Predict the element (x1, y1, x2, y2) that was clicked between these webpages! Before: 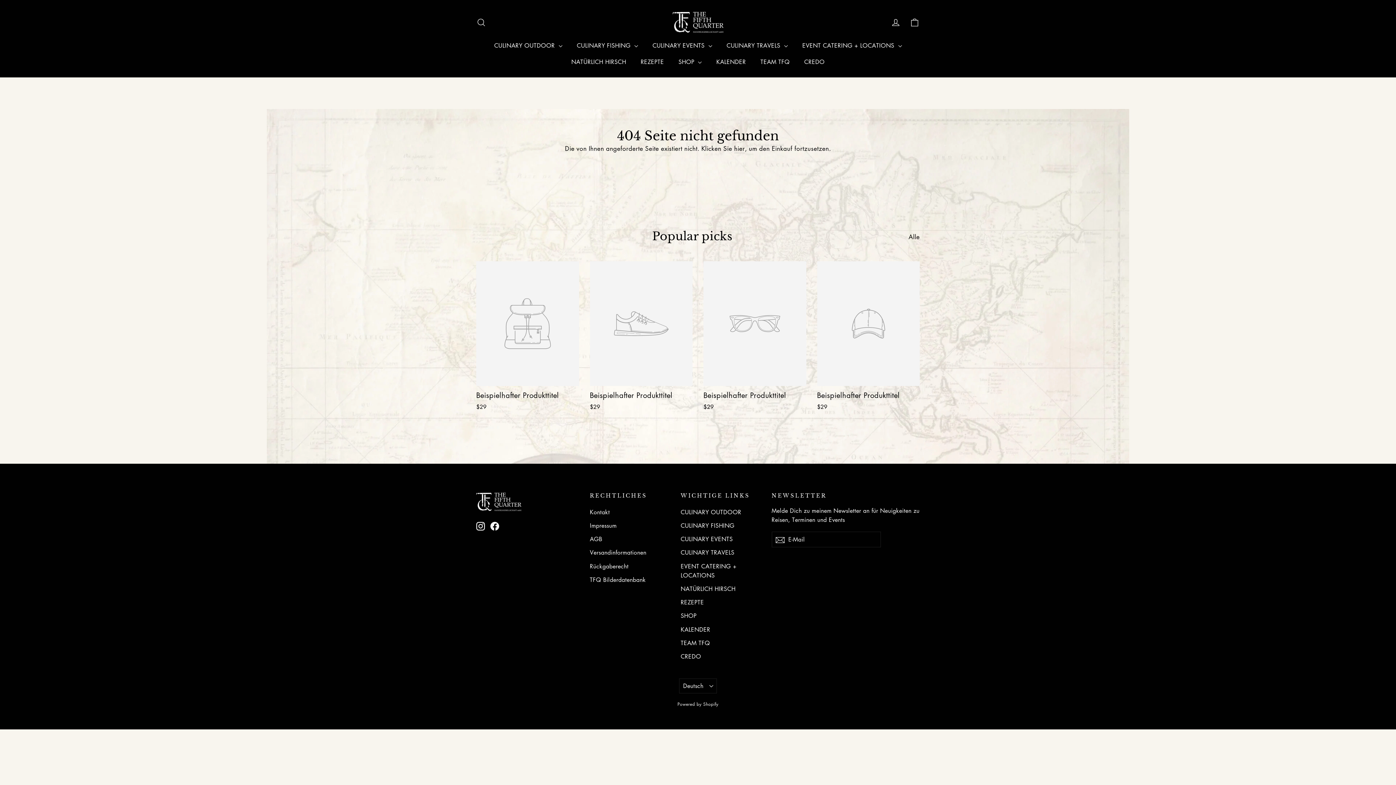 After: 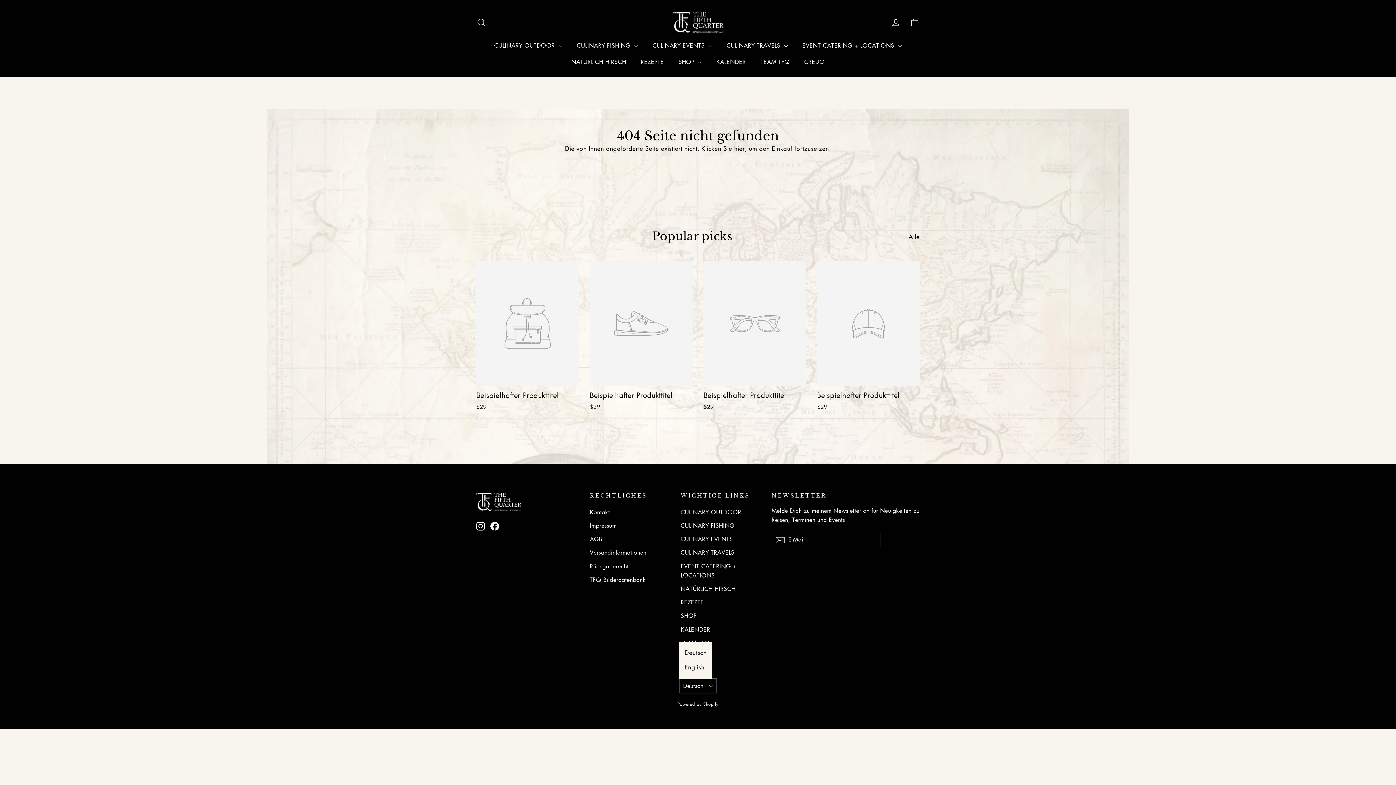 Action: label: Deutsch bbox: (679, 679, 717, 693)